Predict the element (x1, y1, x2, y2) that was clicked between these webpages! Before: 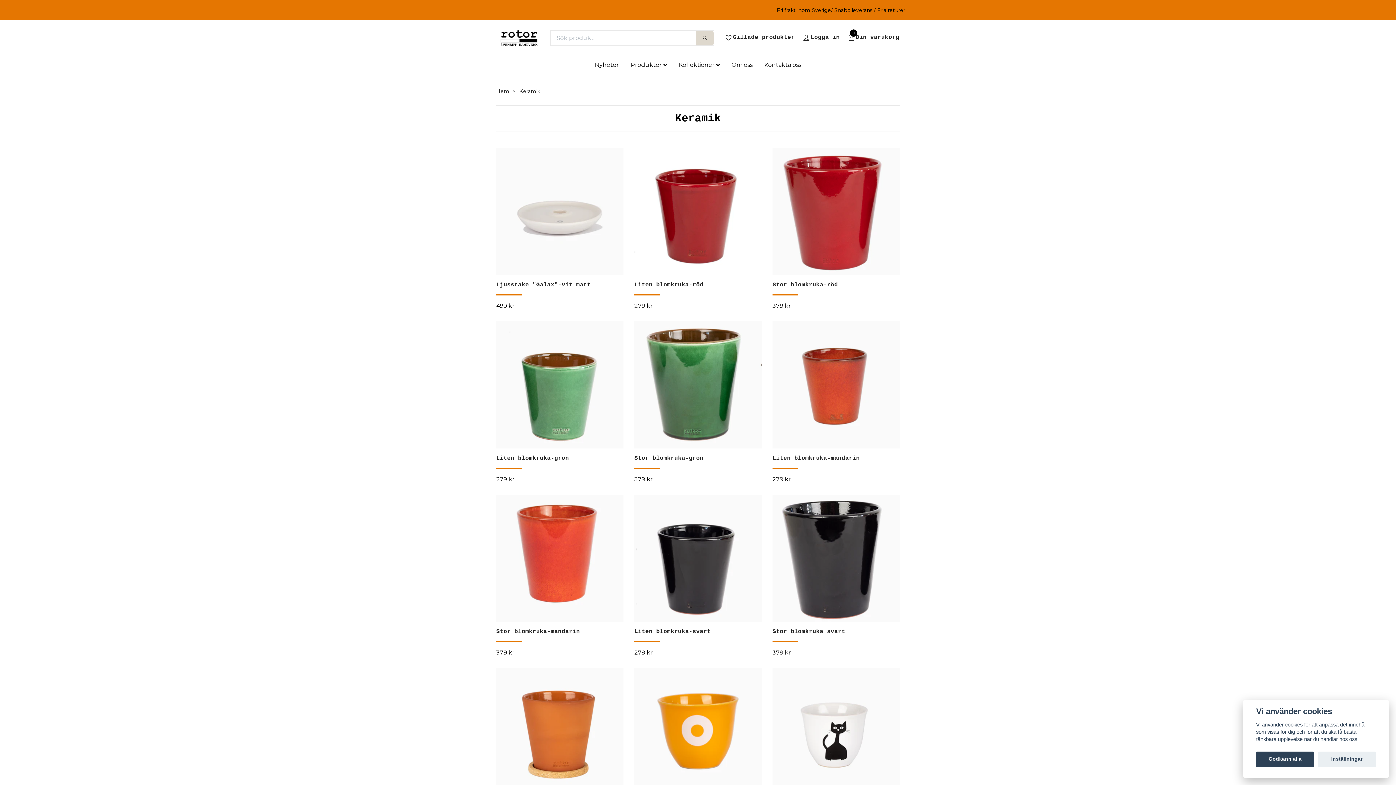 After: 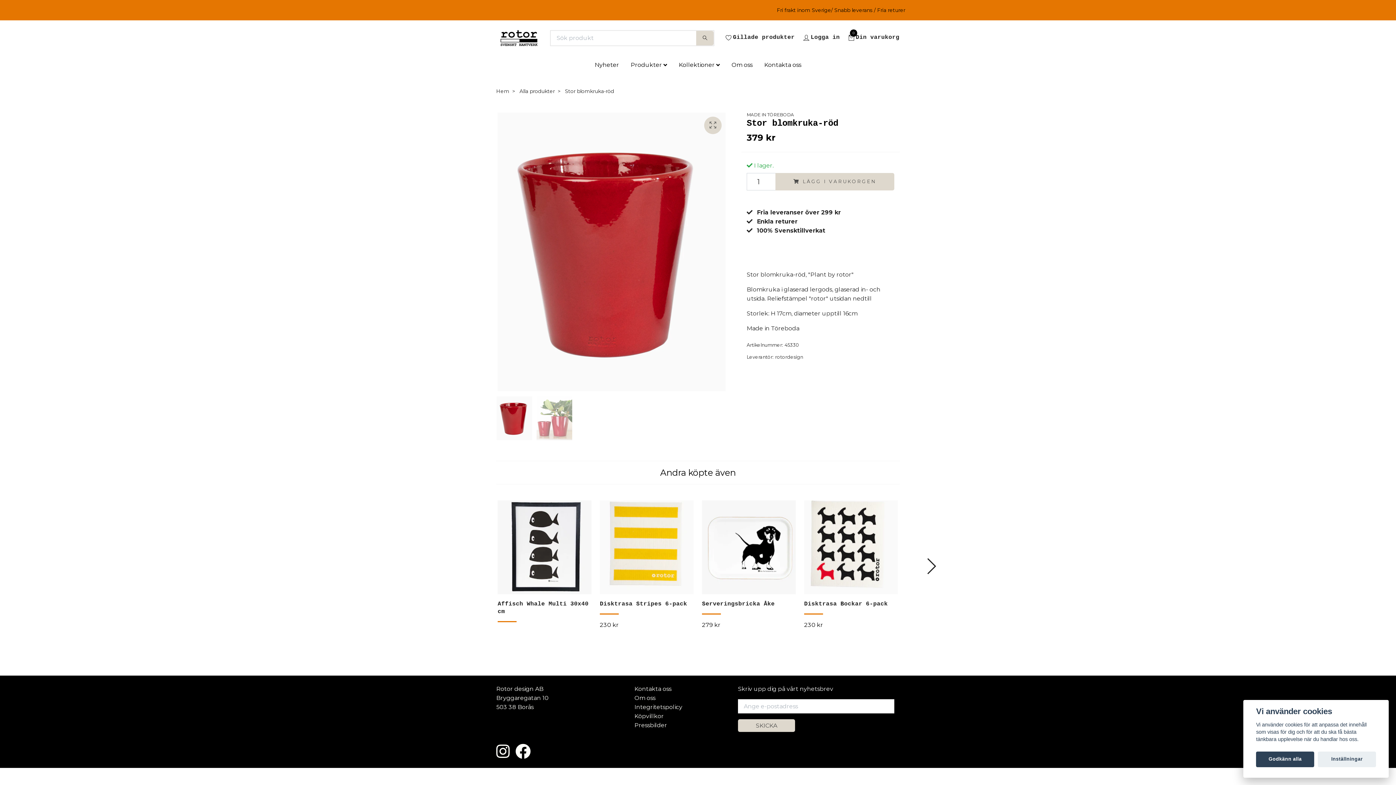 Action: bbox: (772, 147, 899, 275)